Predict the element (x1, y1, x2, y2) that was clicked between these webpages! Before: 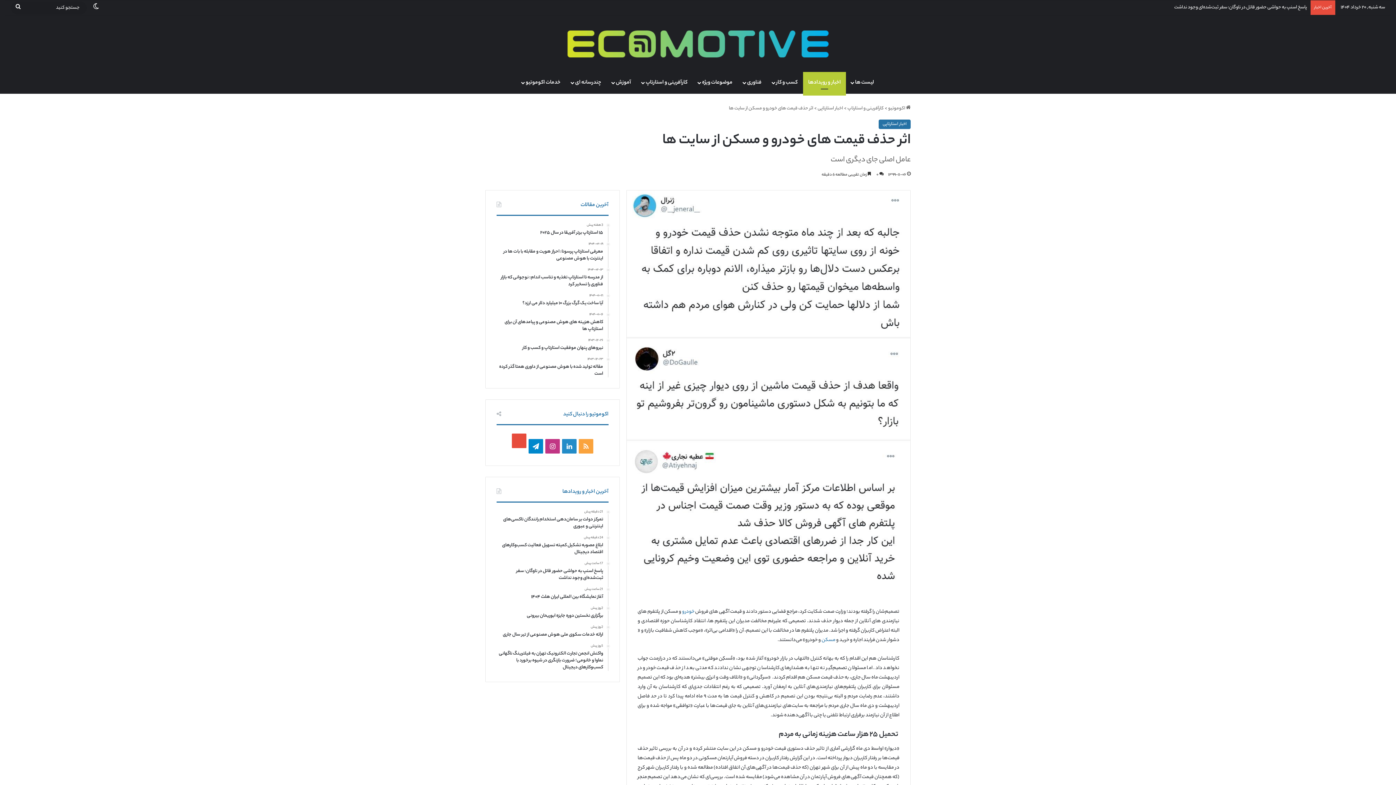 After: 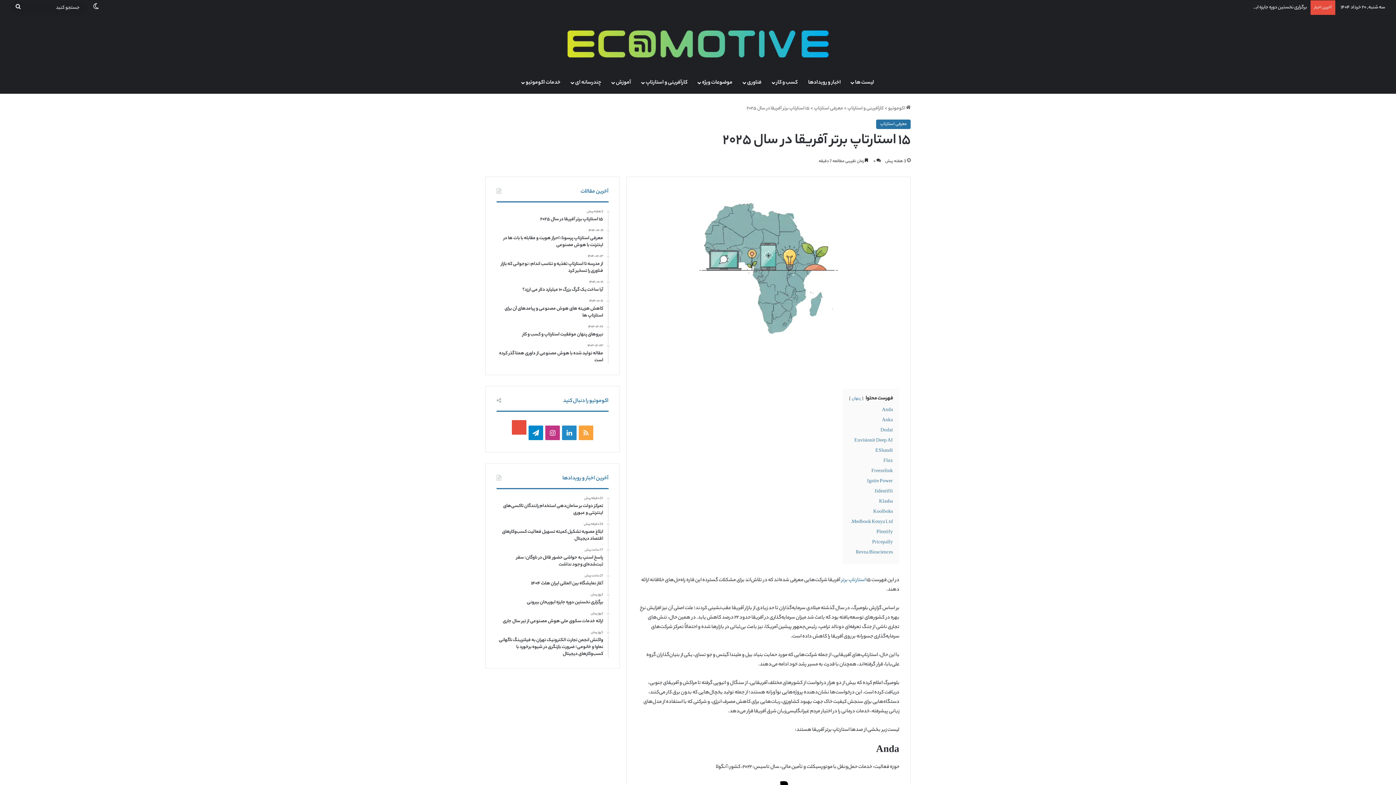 Action: bbox: (496, 223, 603, 236) label: 3 هفته پیش
۱۵ استارتاپ برتر آفریقا در سال ۲۰۲۵